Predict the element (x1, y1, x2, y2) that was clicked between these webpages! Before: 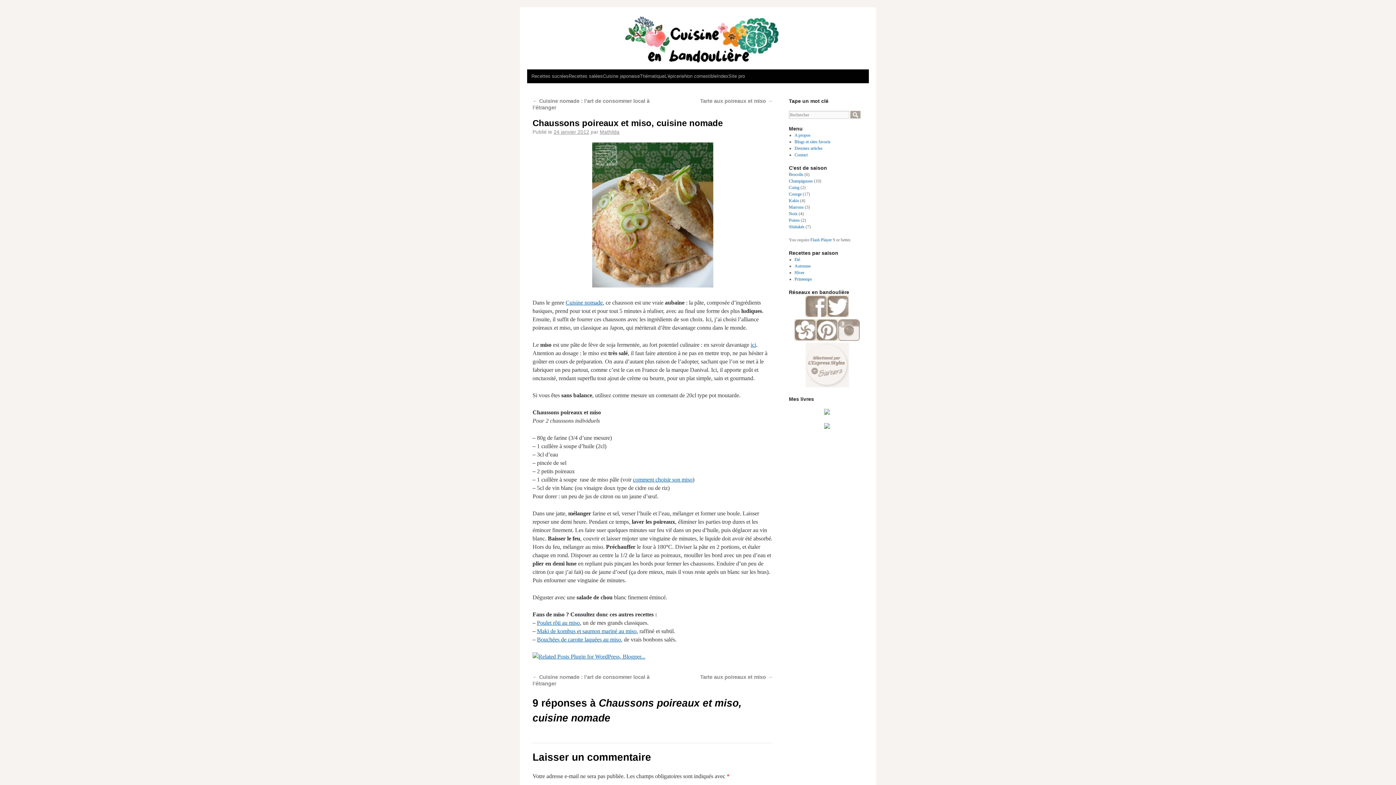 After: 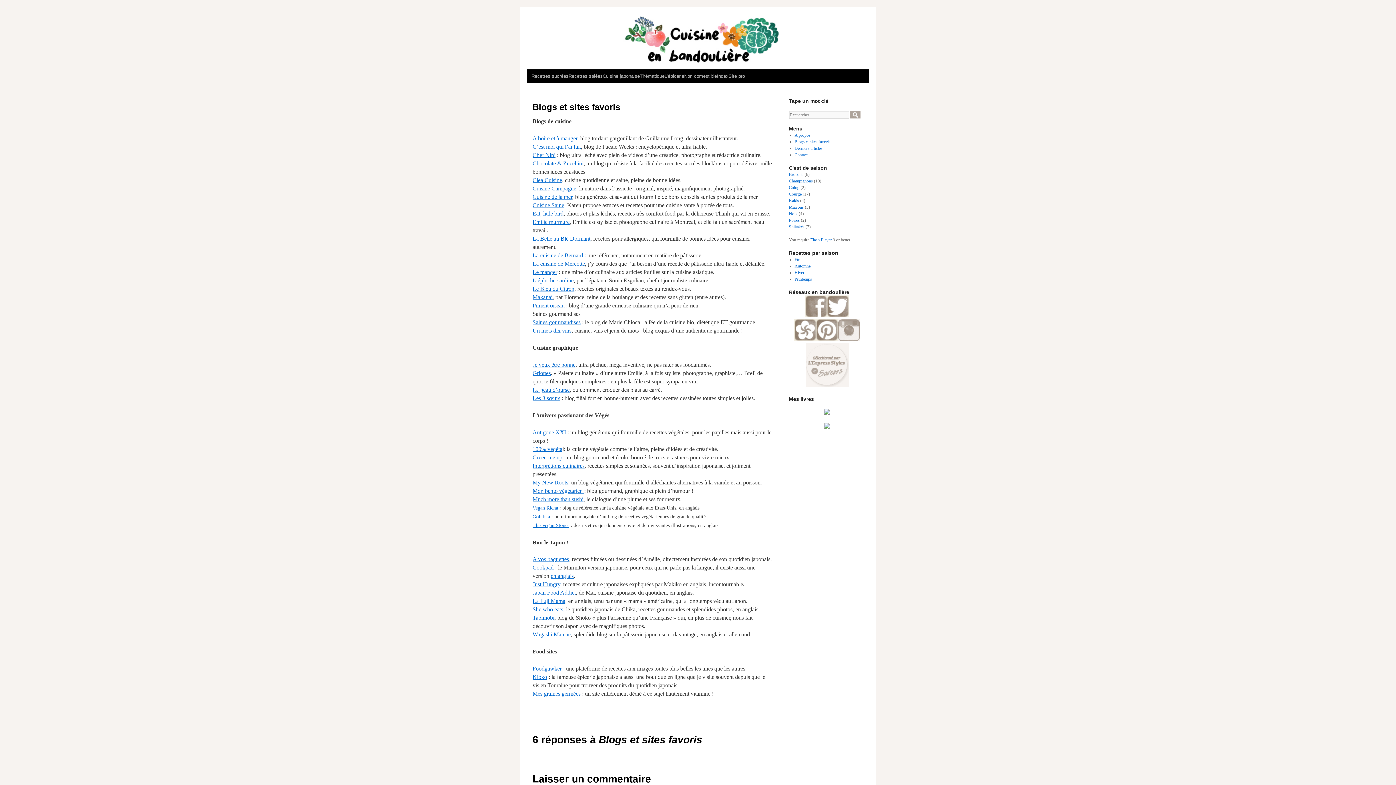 Action: bbox: (794, 139, 830, 144) label: Blogs et sites favoris